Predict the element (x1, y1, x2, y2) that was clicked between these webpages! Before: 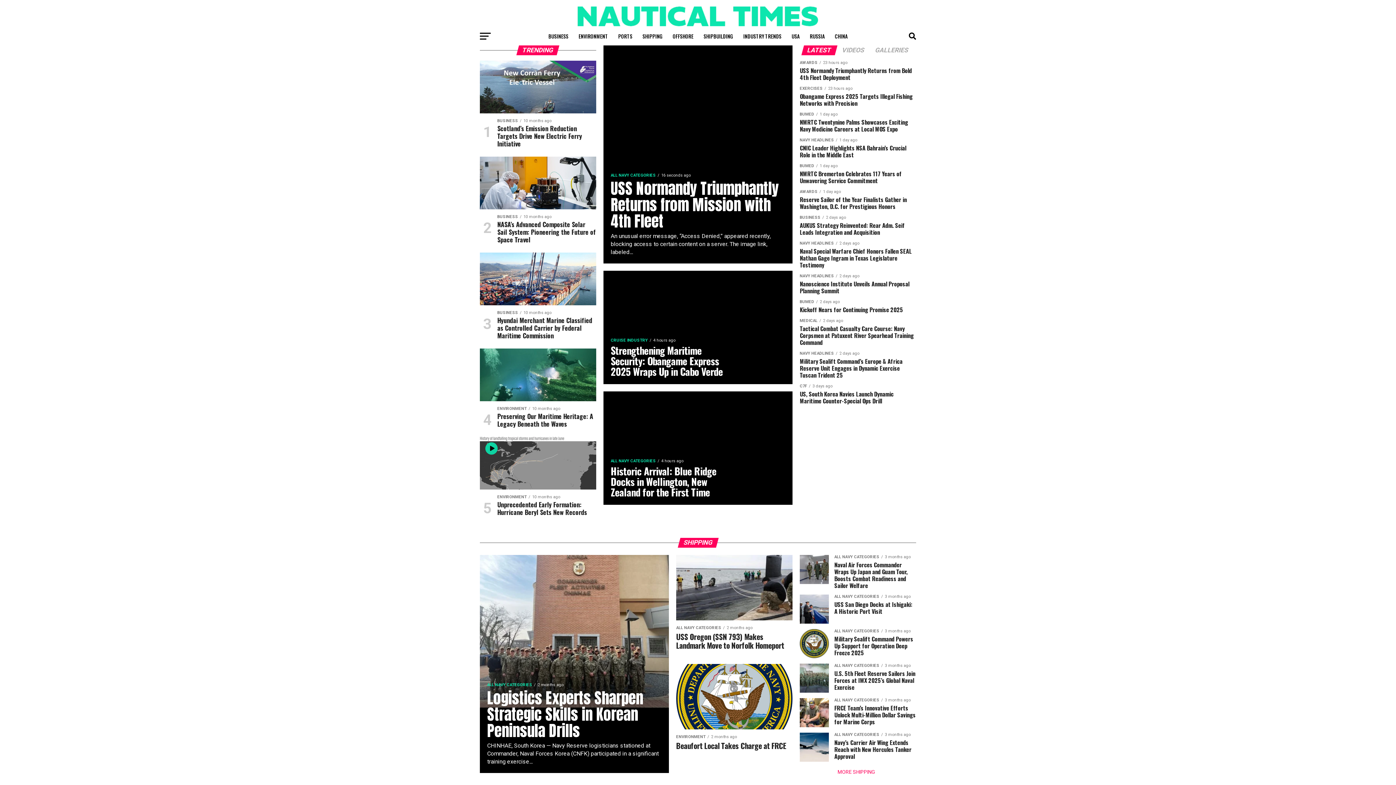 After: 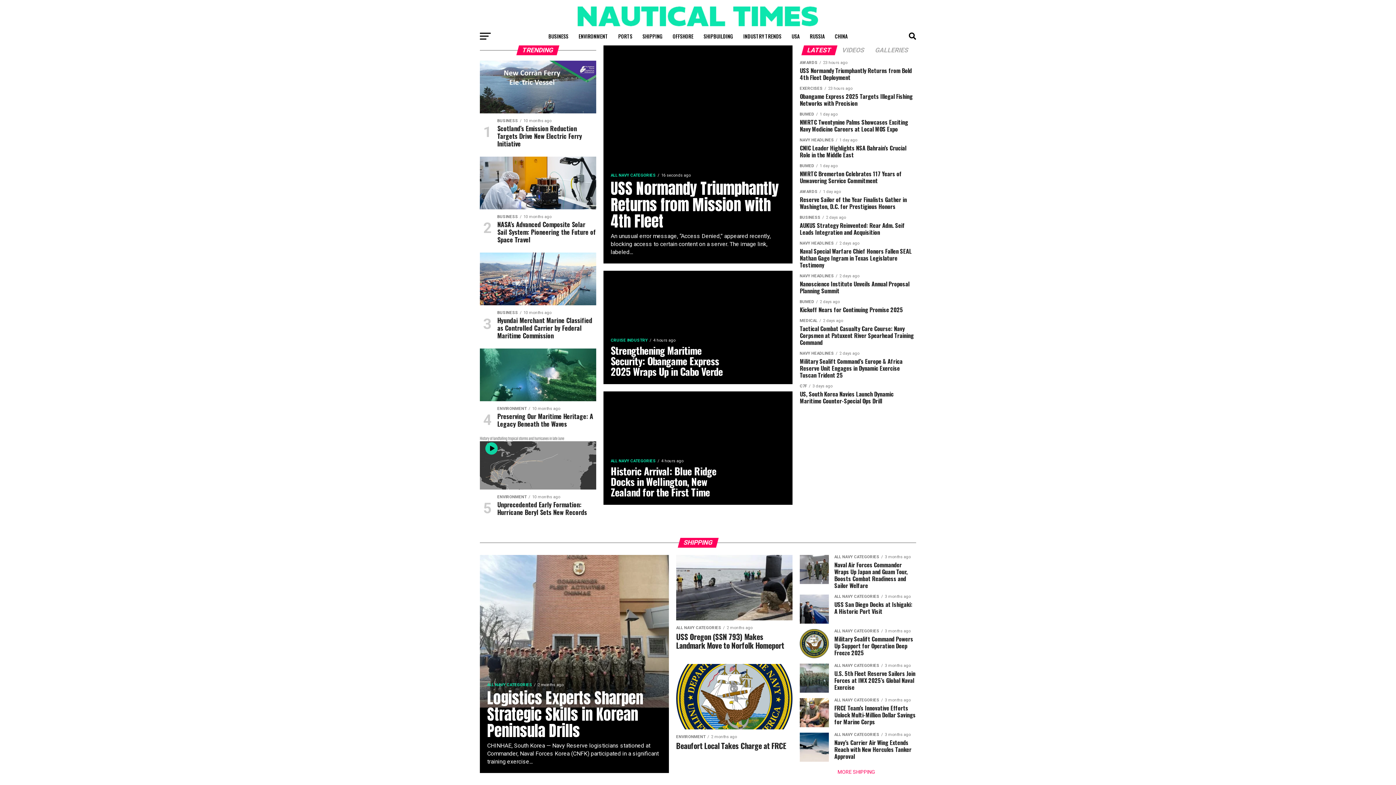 Action: bbox: (561, 21, 834, 28)